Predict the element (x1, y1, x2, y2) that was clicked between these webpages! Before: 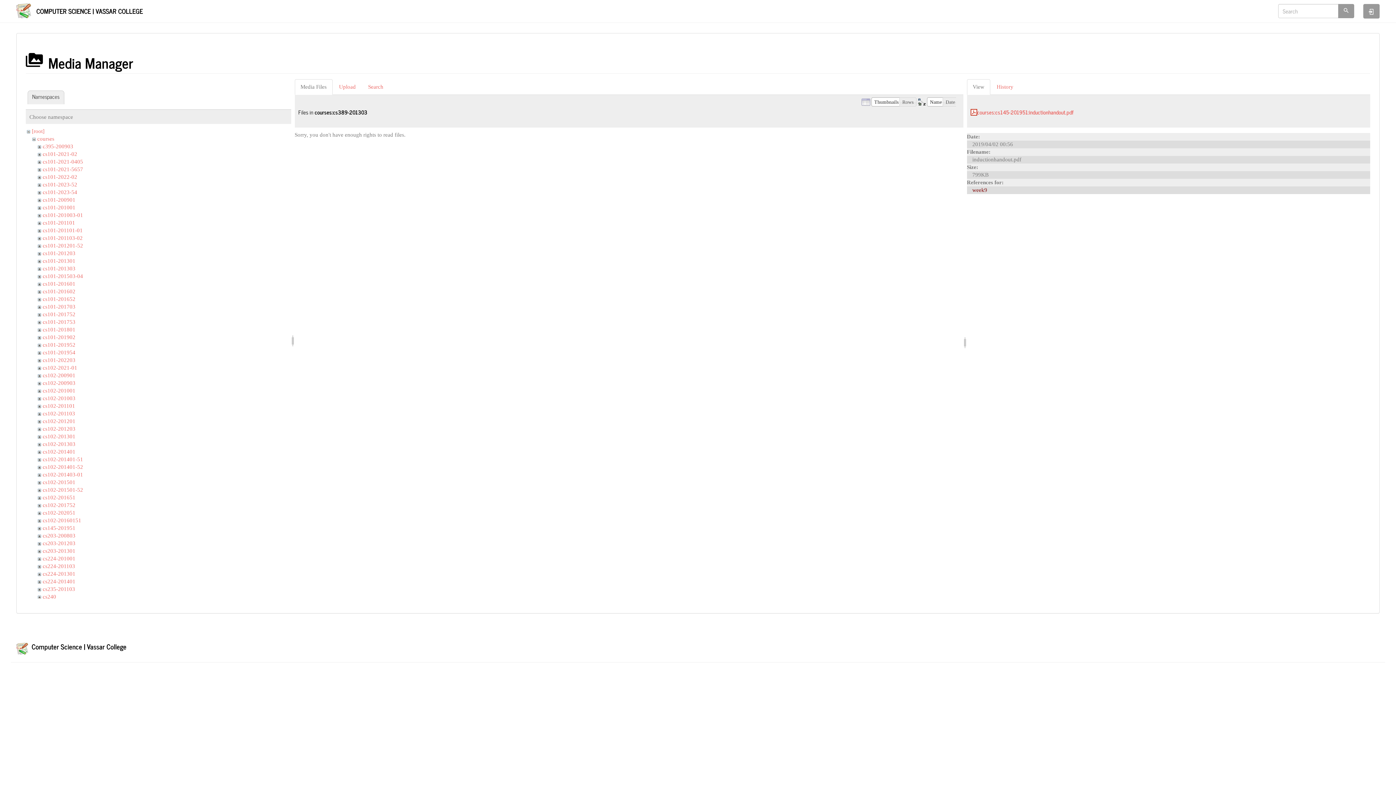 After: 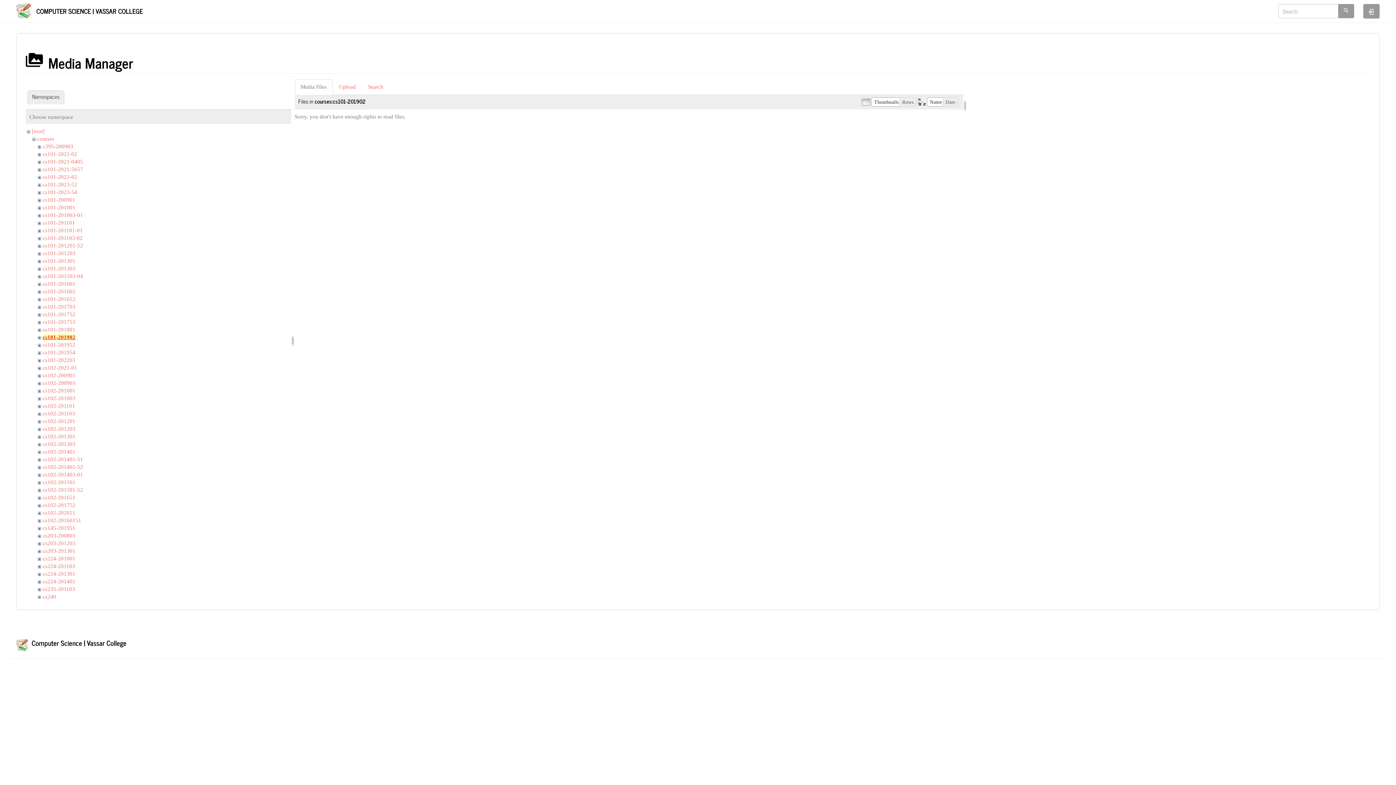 Action: bbox: (42, 334, 75, 340) label: cs101-201902